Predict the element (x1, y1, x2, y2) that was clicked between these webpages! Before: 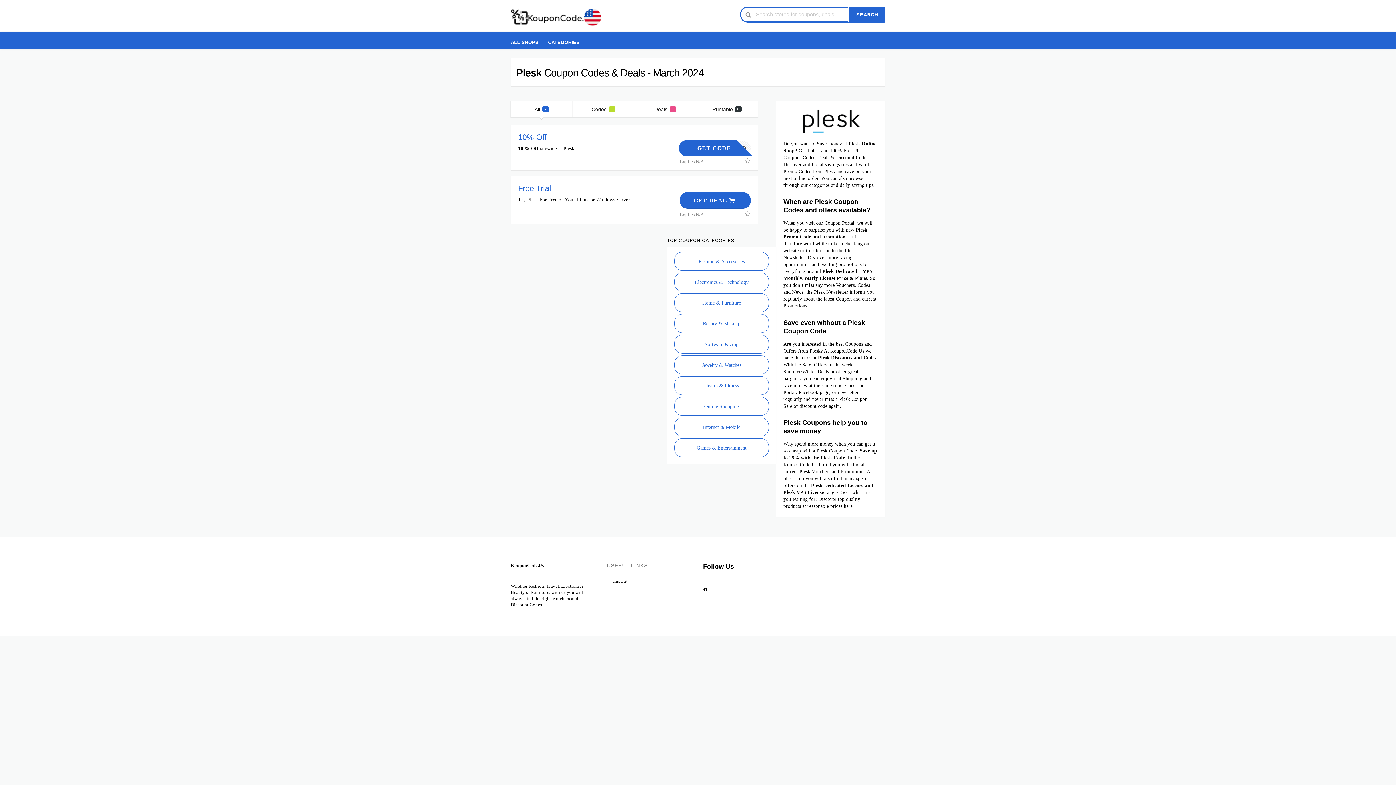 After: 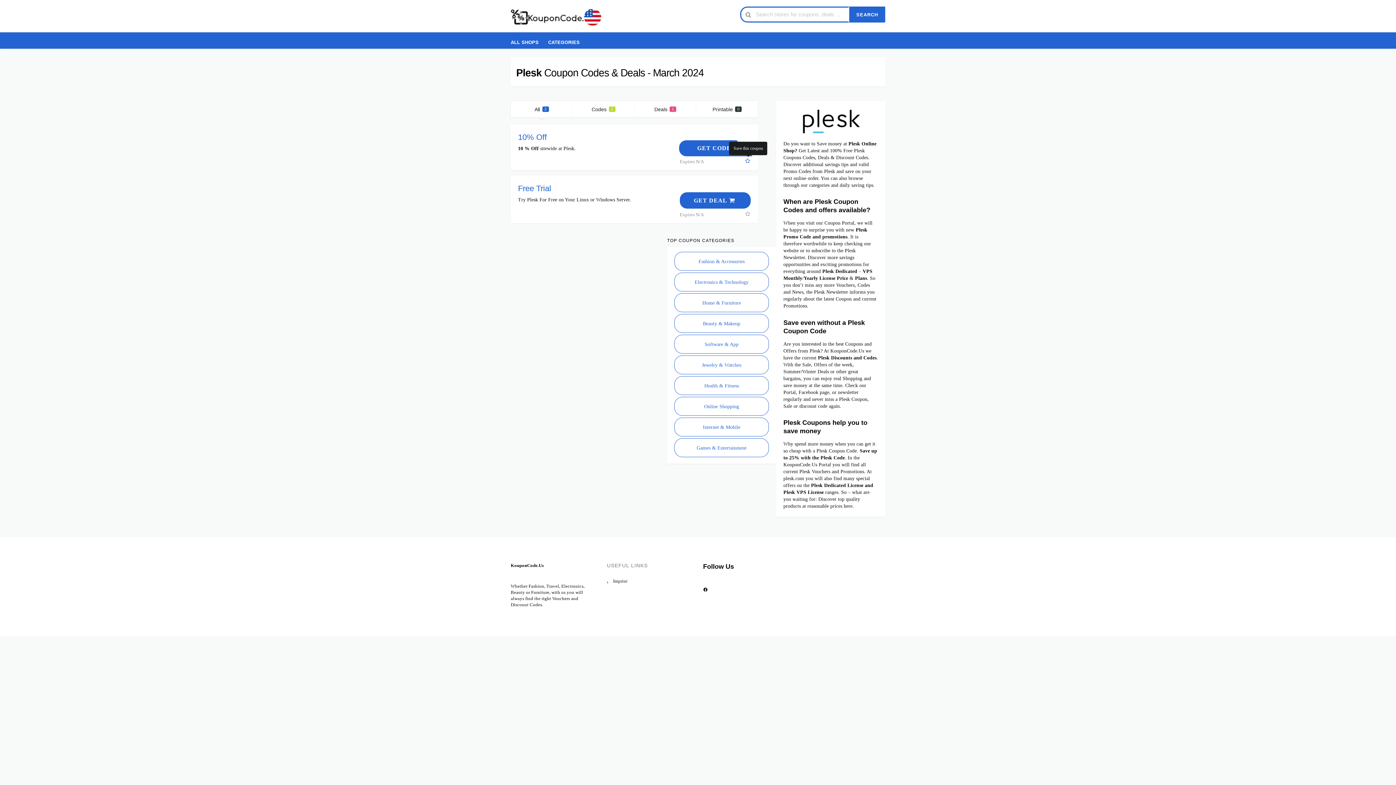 Action: bbox: (744, 157, 752, 164)